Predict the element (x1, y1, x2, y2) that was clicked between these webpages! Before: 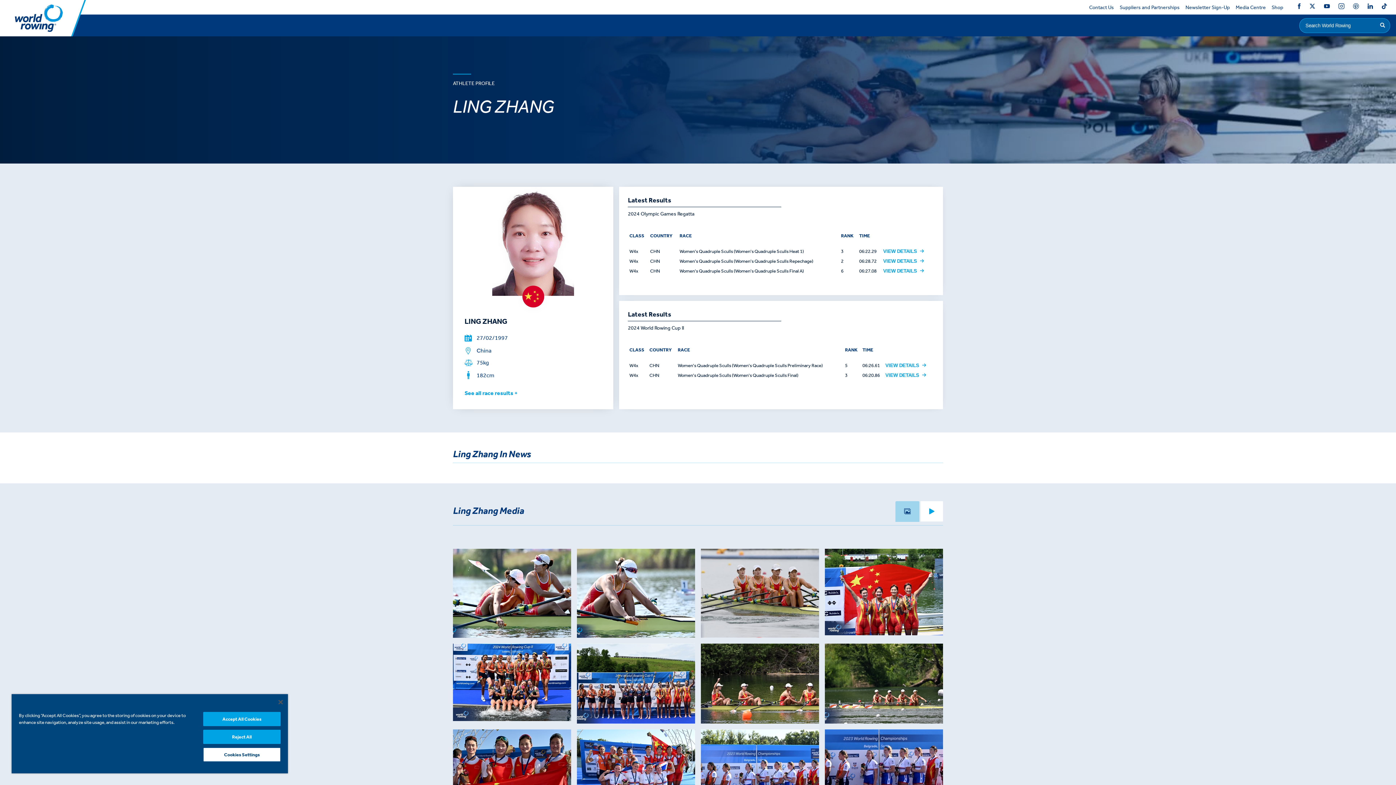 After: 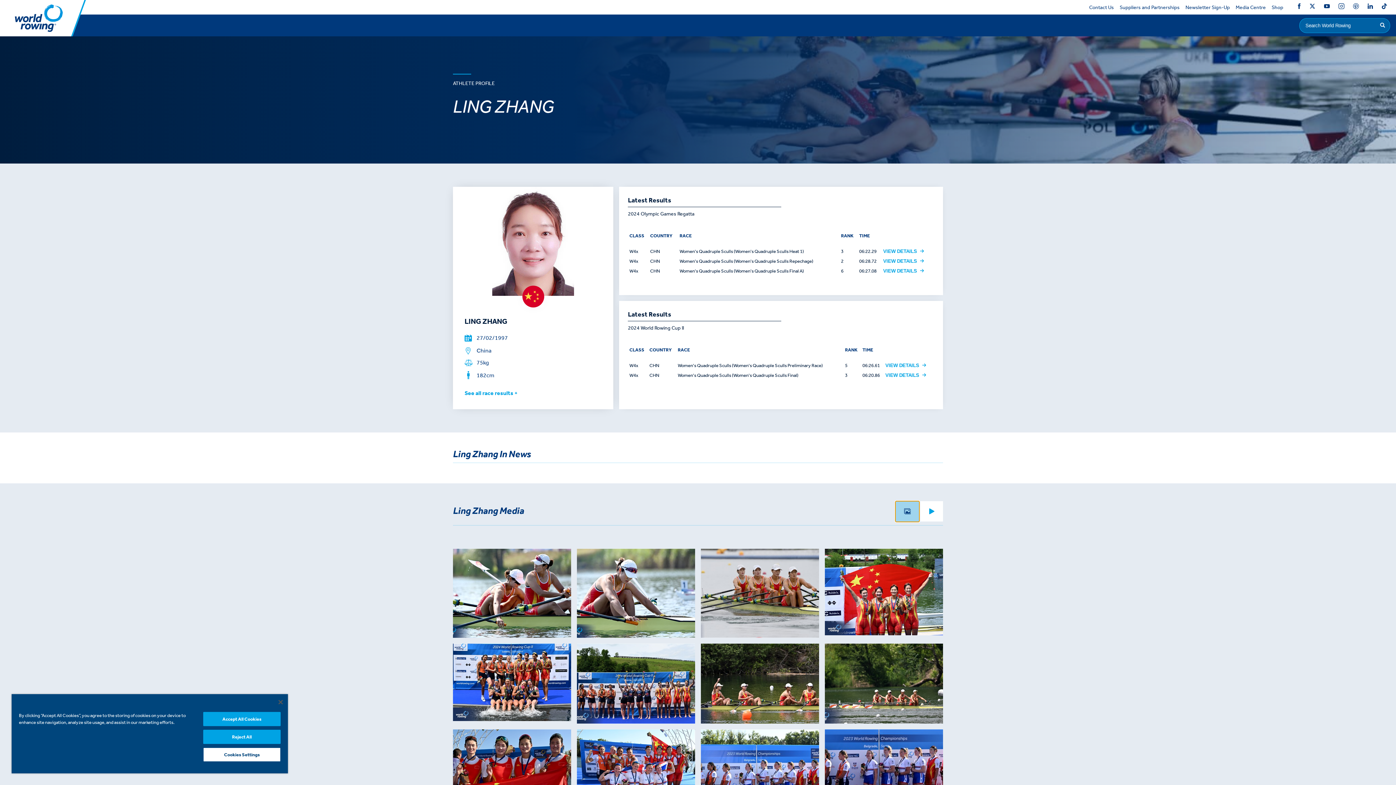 Action: bbox: (895, 501, 919, 522)